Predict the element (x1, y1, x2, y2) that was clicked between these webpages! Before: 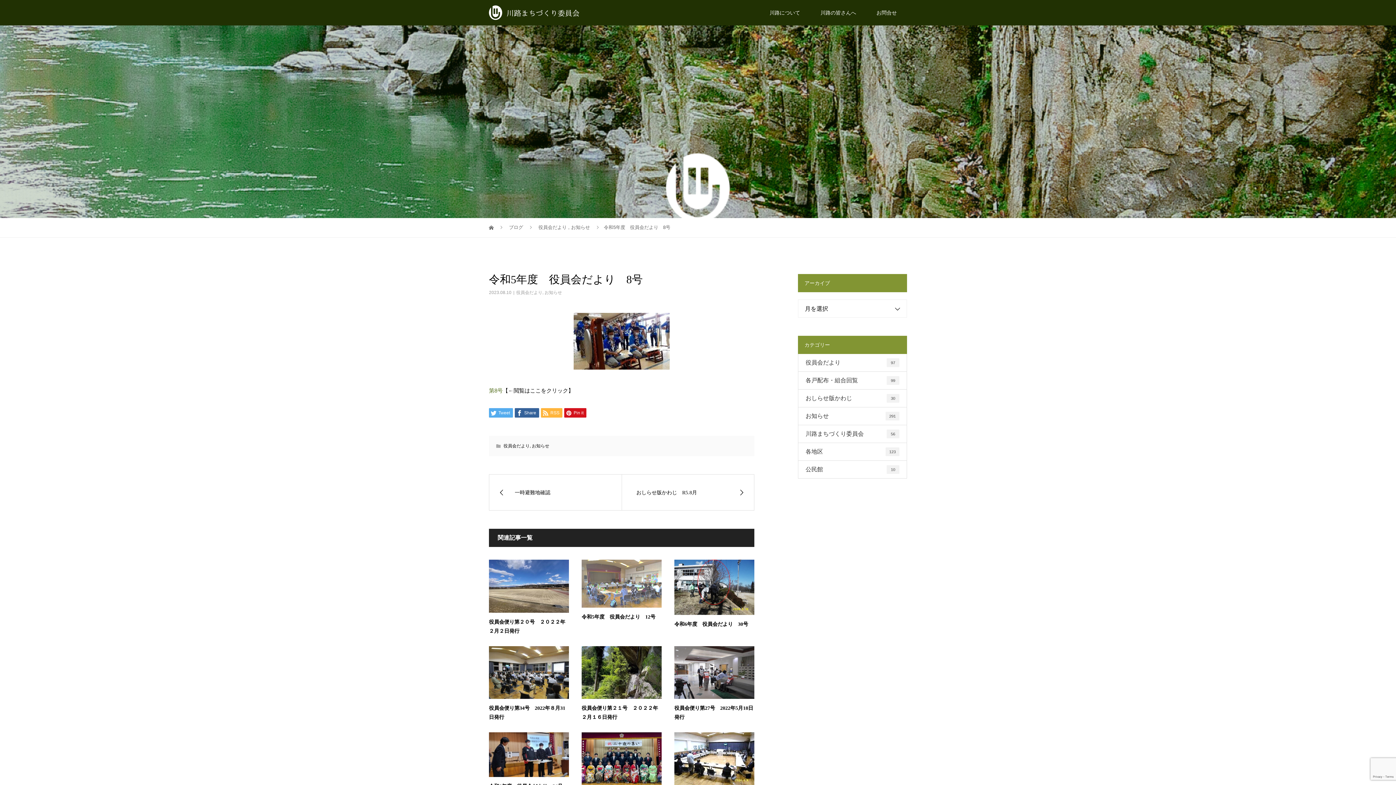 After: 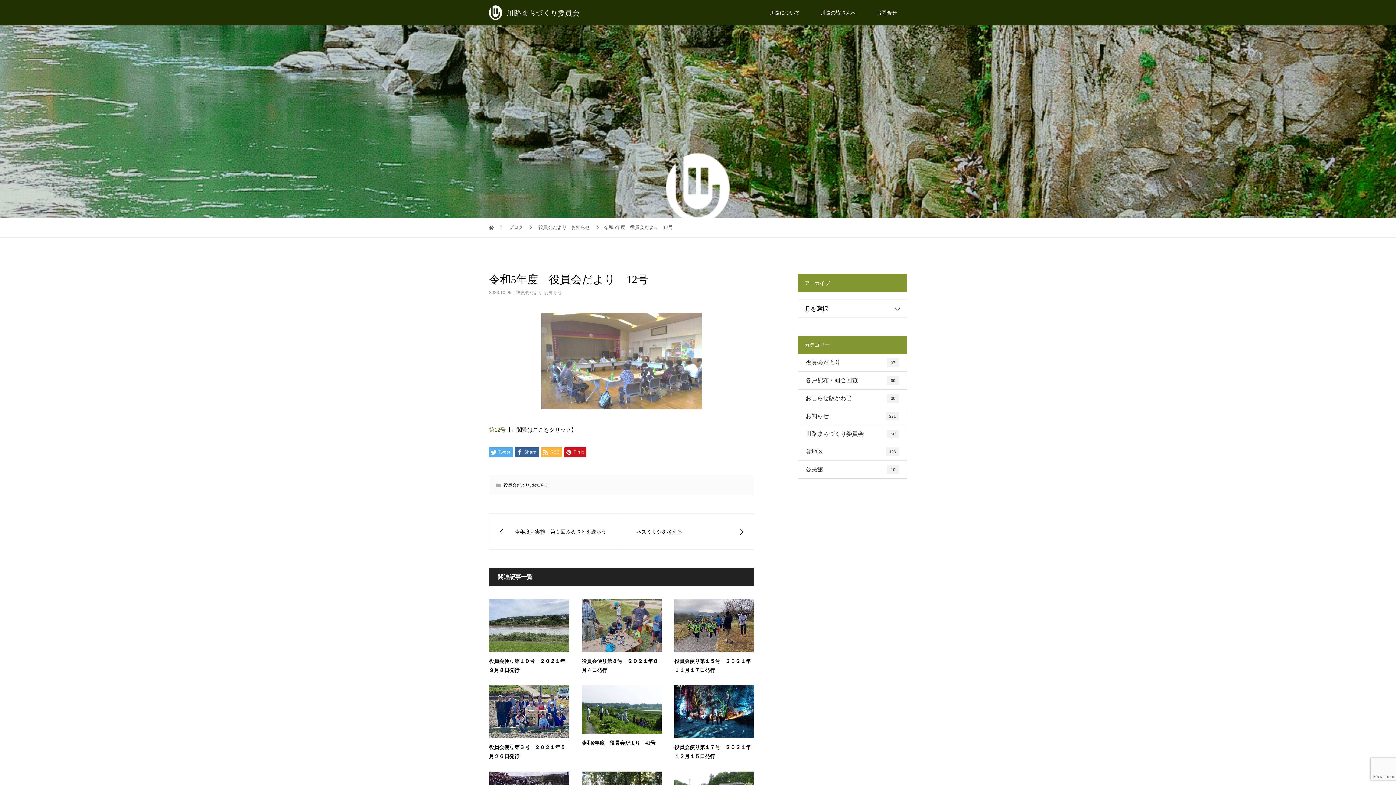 Action: label: 令和5年度　役員会だより　12号 bbox: (581, 614, 655, 619)